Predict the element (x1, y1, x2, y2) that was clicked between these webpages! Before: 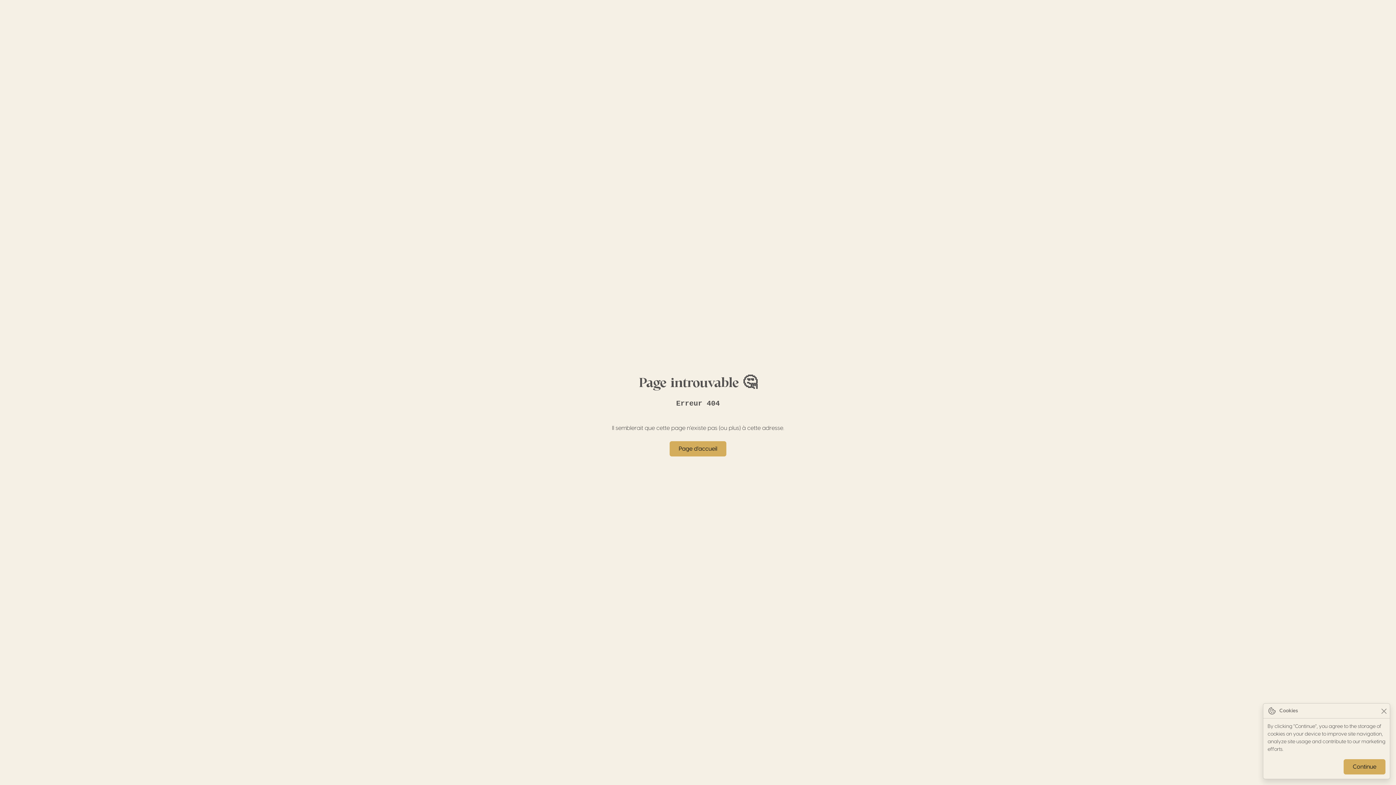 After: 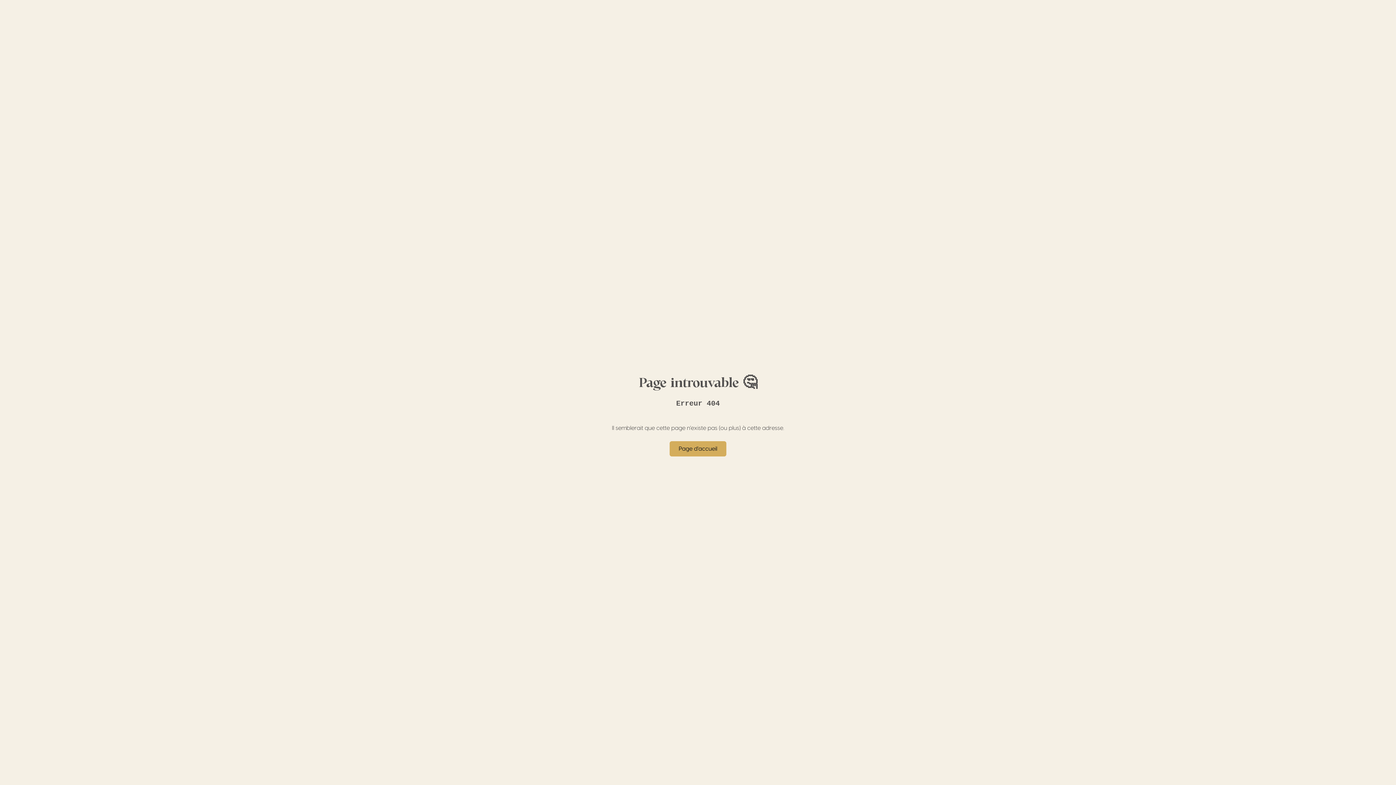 Action: bbox: (1380, 707, 1388, 715) label: Close